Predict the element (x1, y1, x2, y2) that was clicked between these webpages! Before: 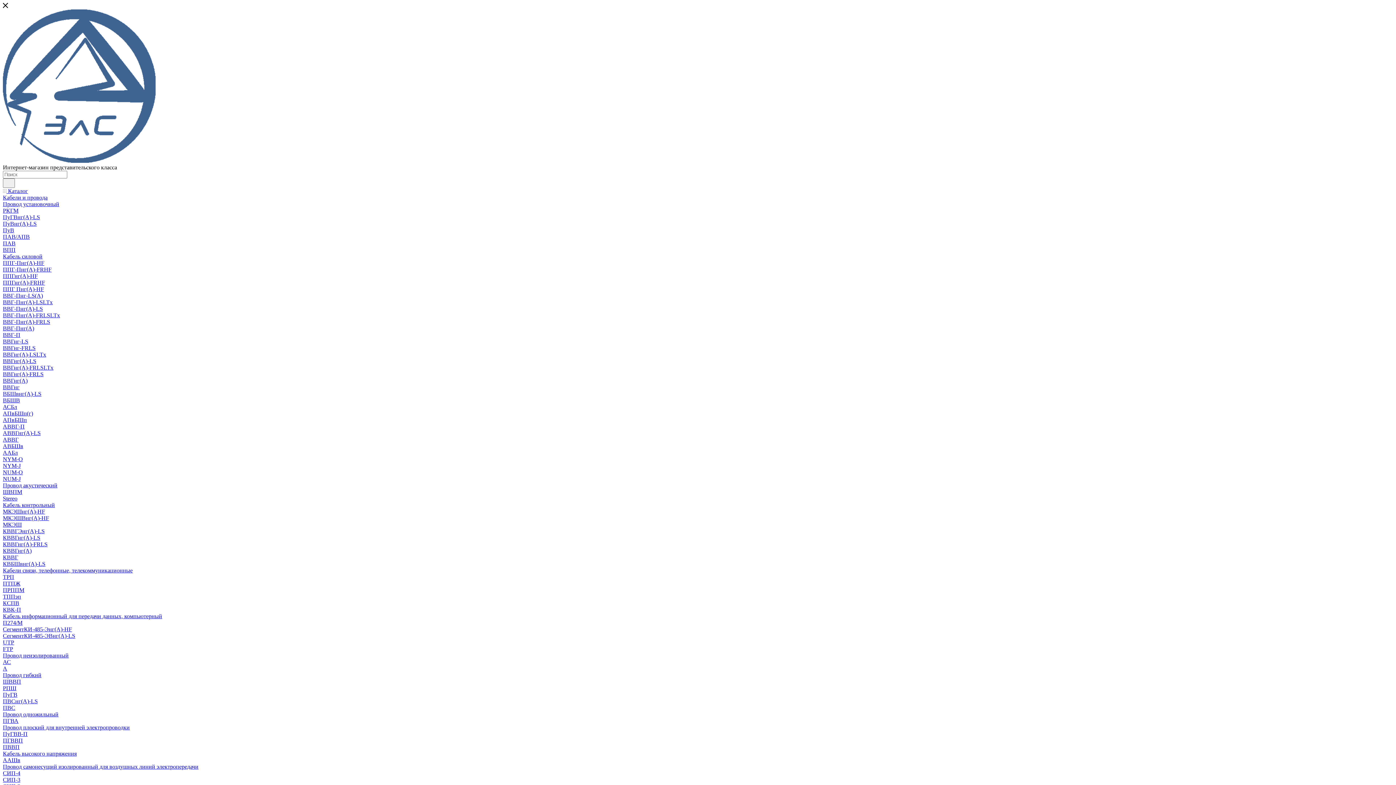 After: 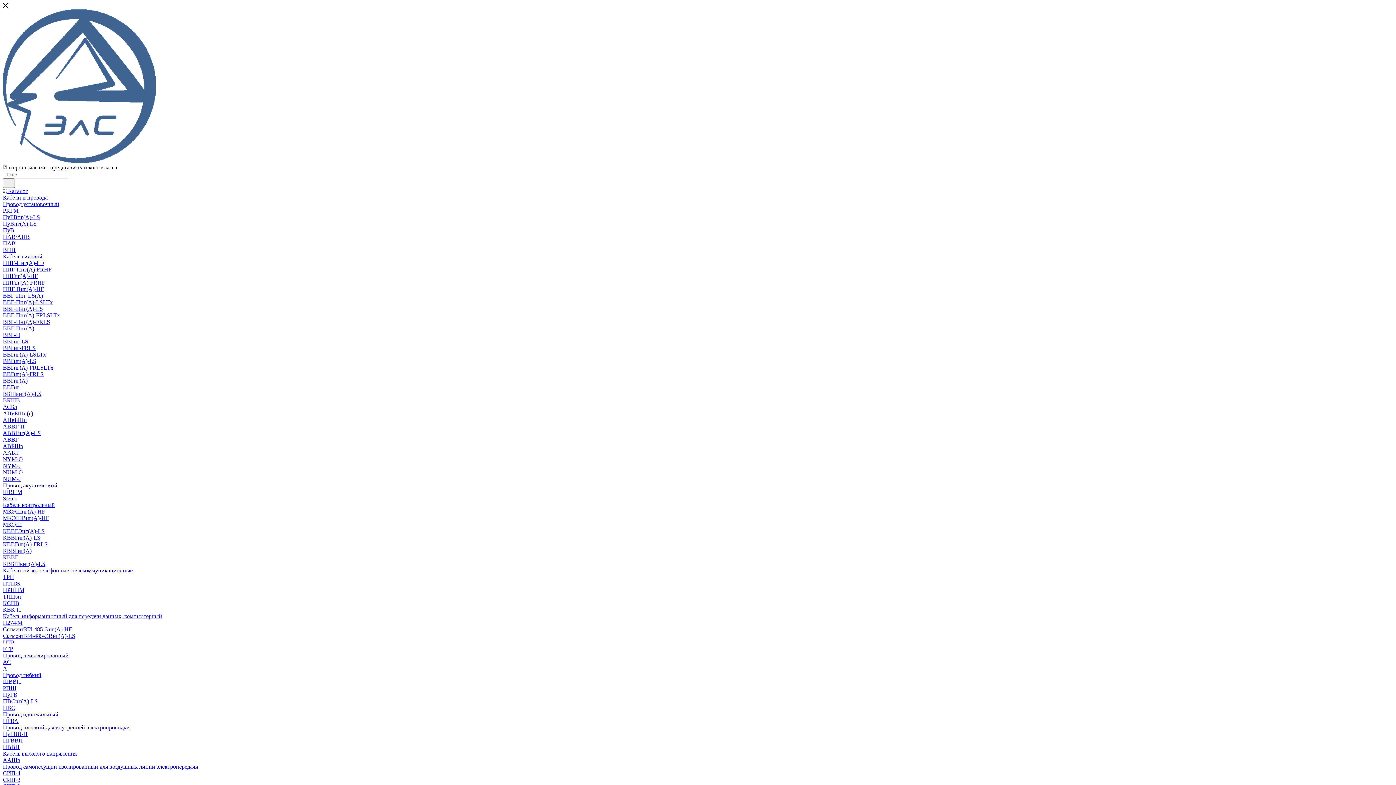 Action: bbox: (2, 384, 19, 390) label: ВВГнг